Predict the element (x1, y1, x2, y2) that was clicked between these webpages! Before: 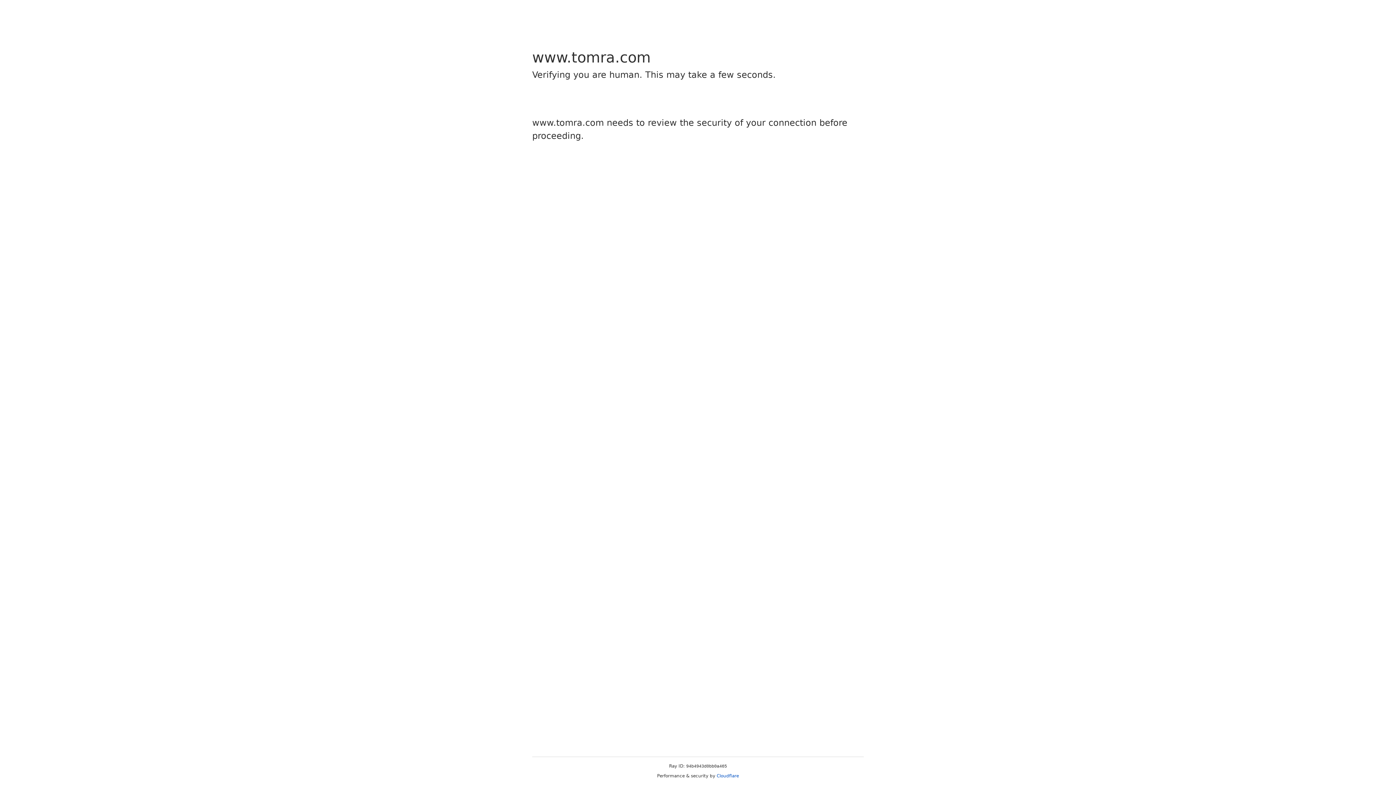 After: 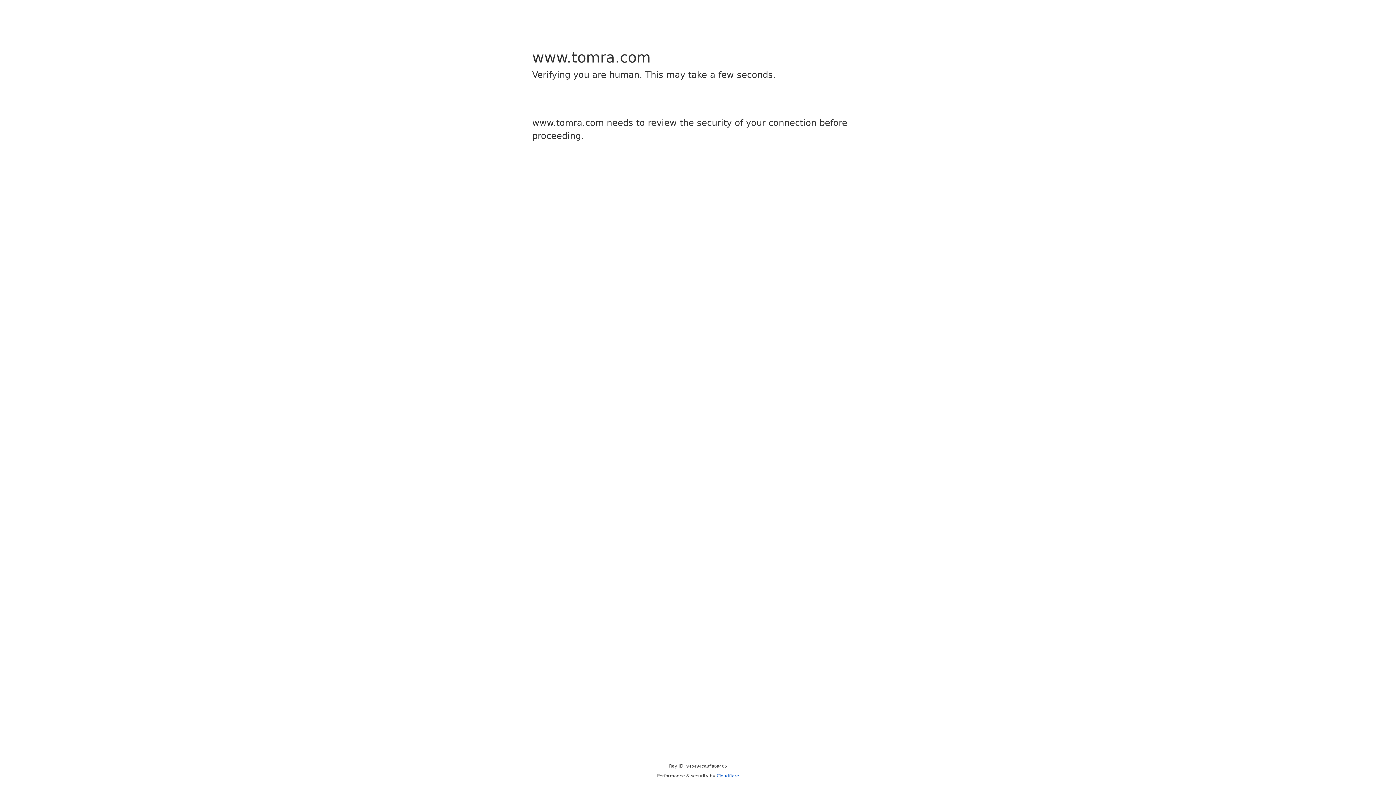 Action: bbox: (716, 773, 739, 778) label: Cloudflare